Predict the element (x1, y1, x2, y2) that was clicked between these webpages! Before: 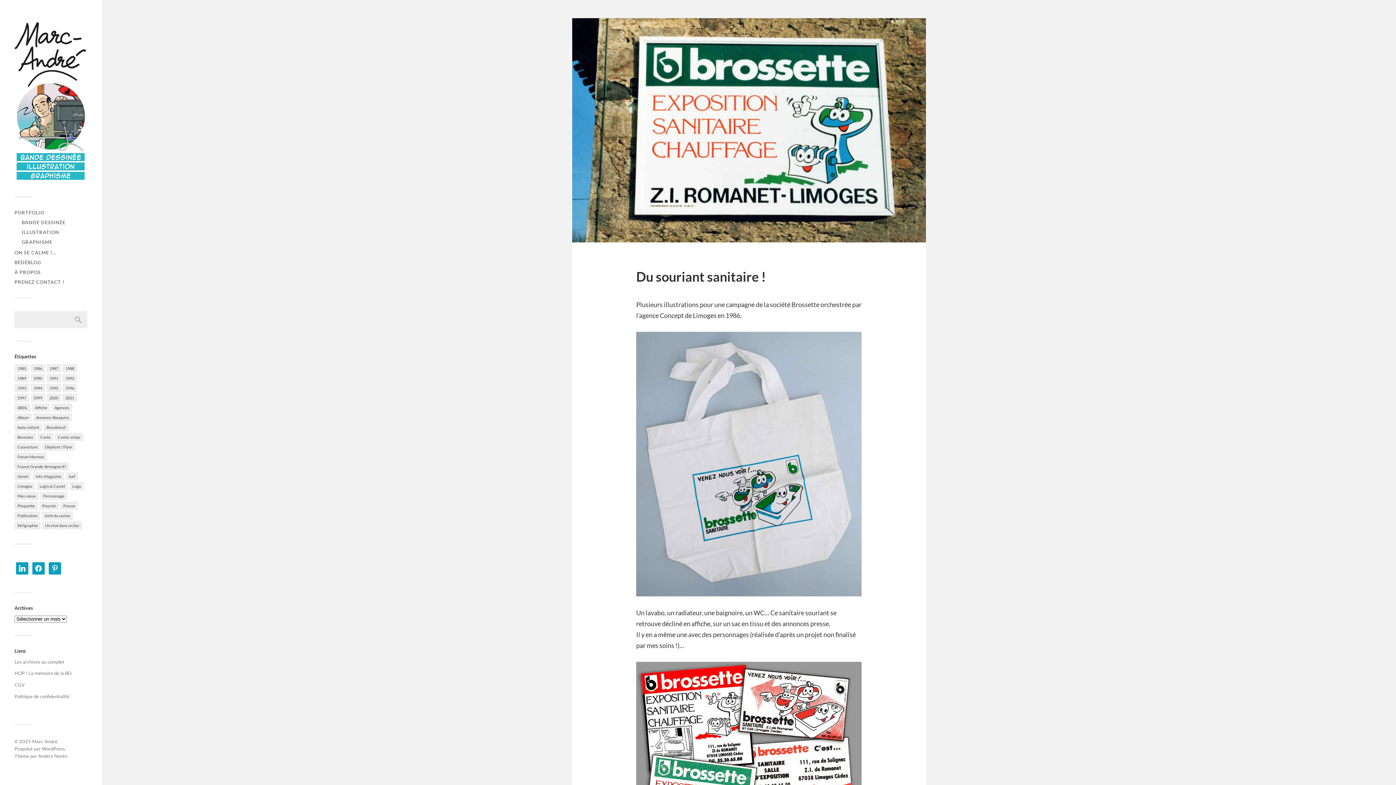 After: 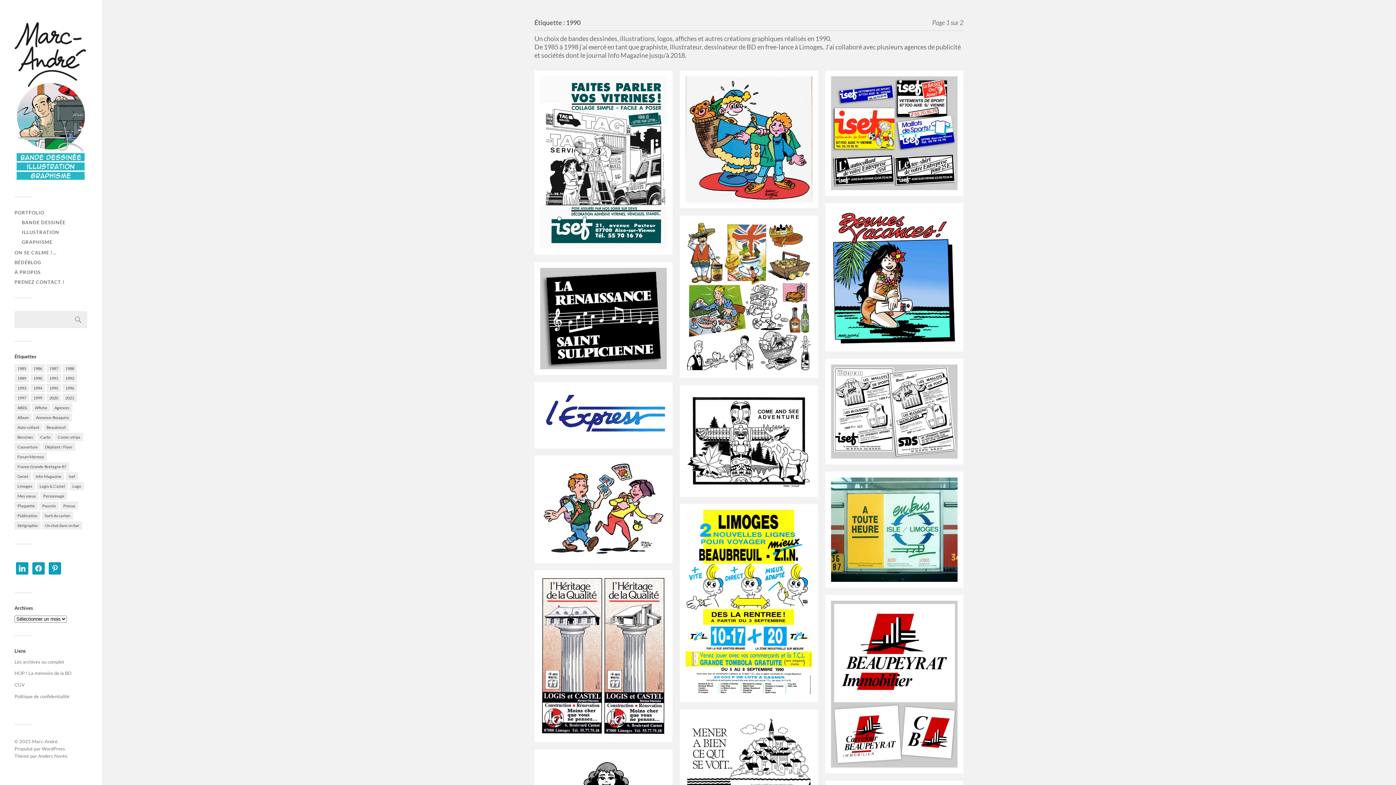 Action: label: 1990 (20 éléments) bbox: (30, 374, 45, 382)